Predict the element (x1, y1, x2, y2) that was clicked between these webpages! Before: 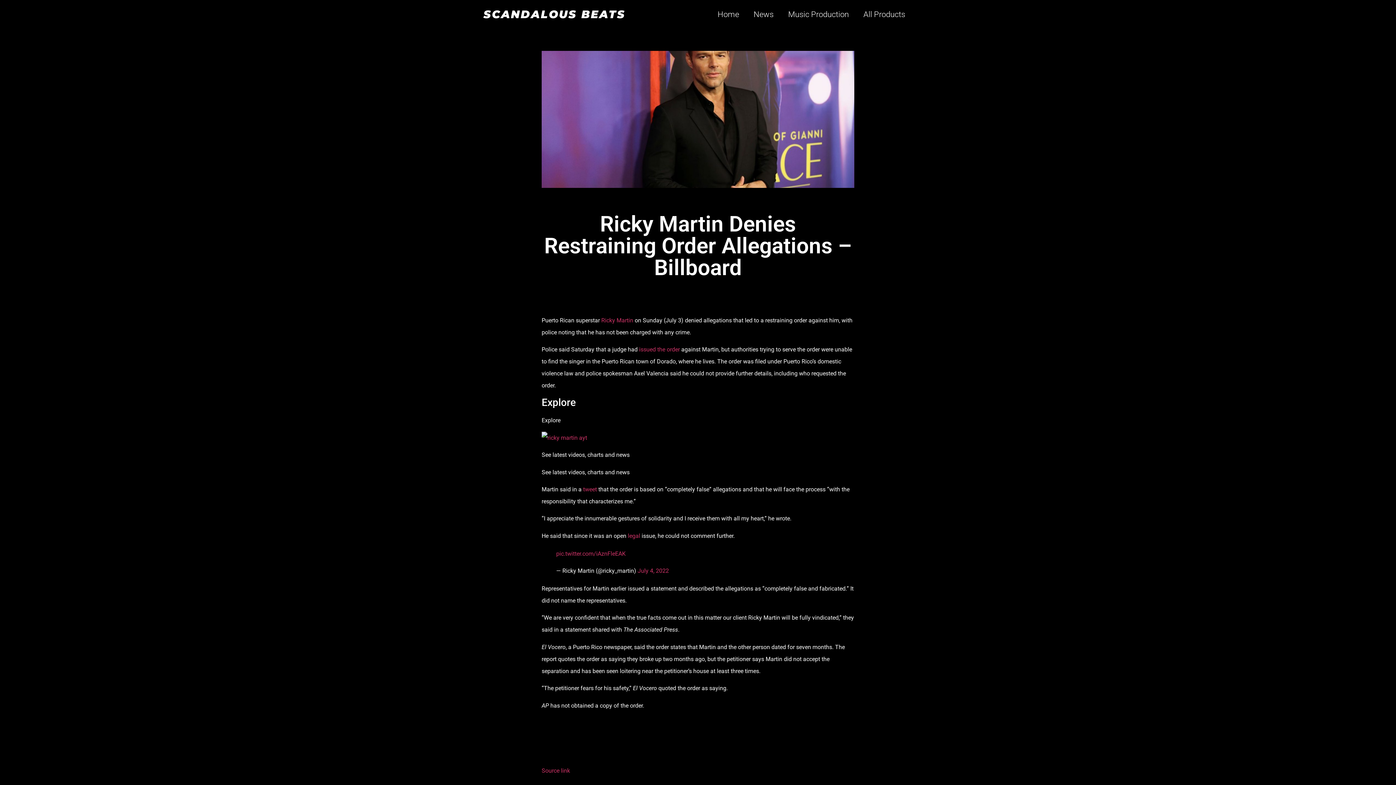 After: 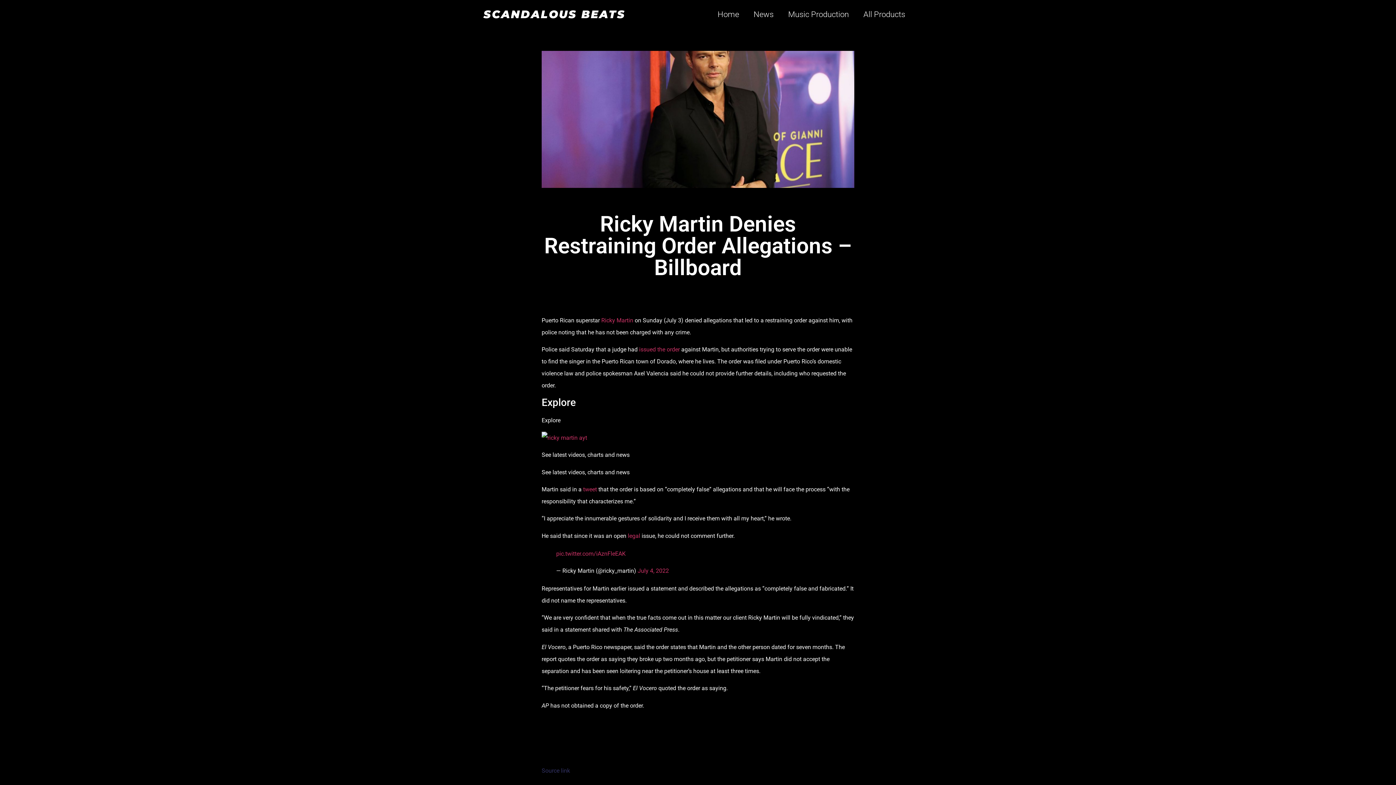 Action: label: Source link bbox: (541, 767, 570, 774)